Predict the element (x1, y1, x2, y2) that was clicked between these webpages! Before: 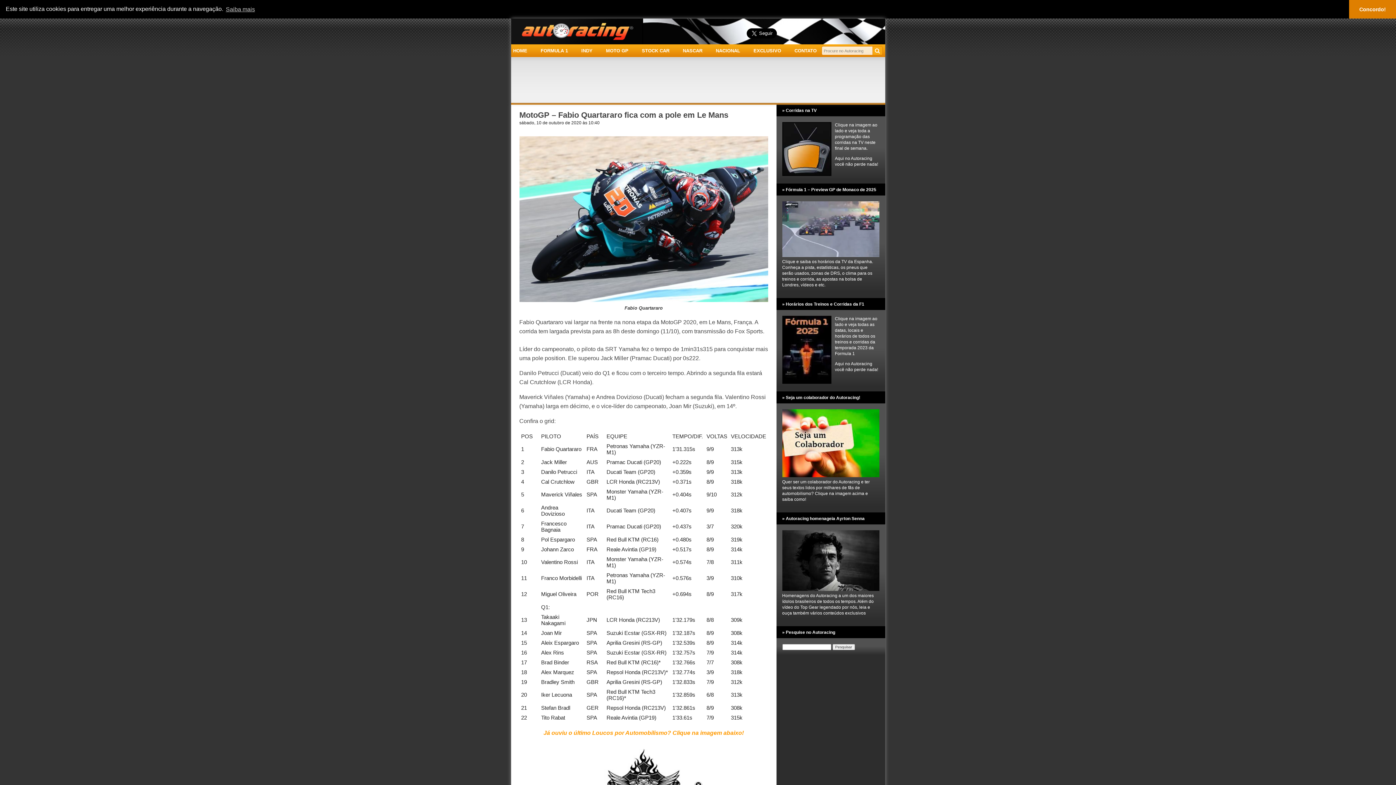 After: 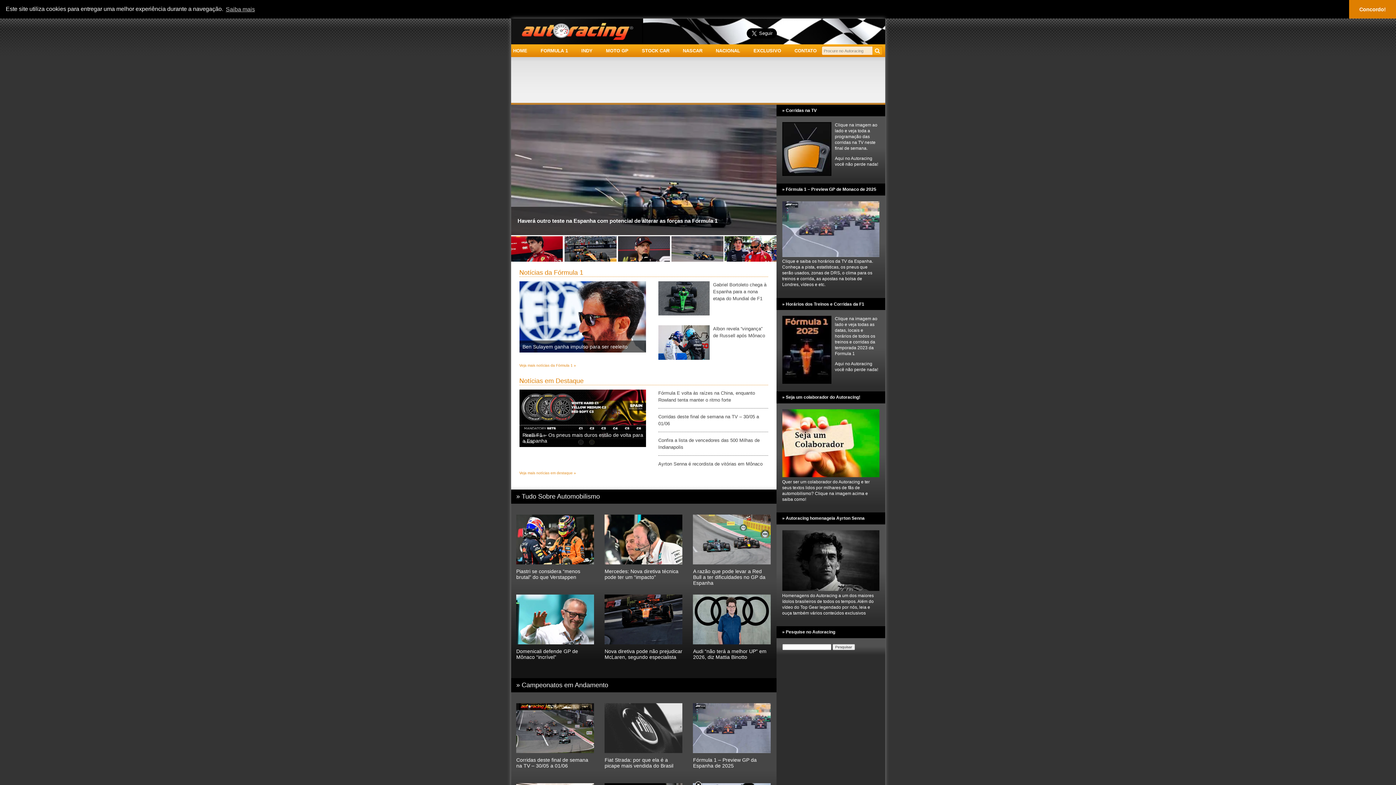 Action: bbox: (513, 48, 527, 53) label: HOME